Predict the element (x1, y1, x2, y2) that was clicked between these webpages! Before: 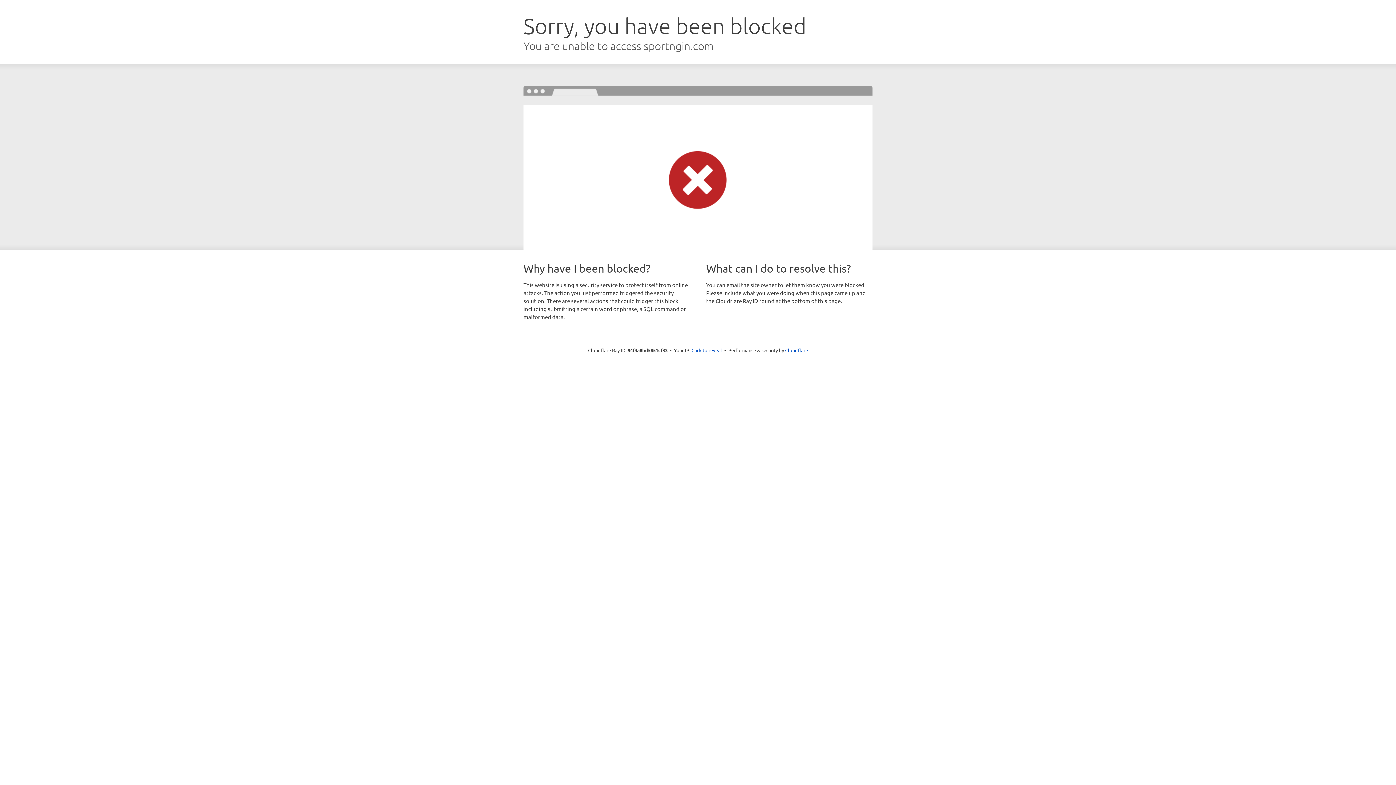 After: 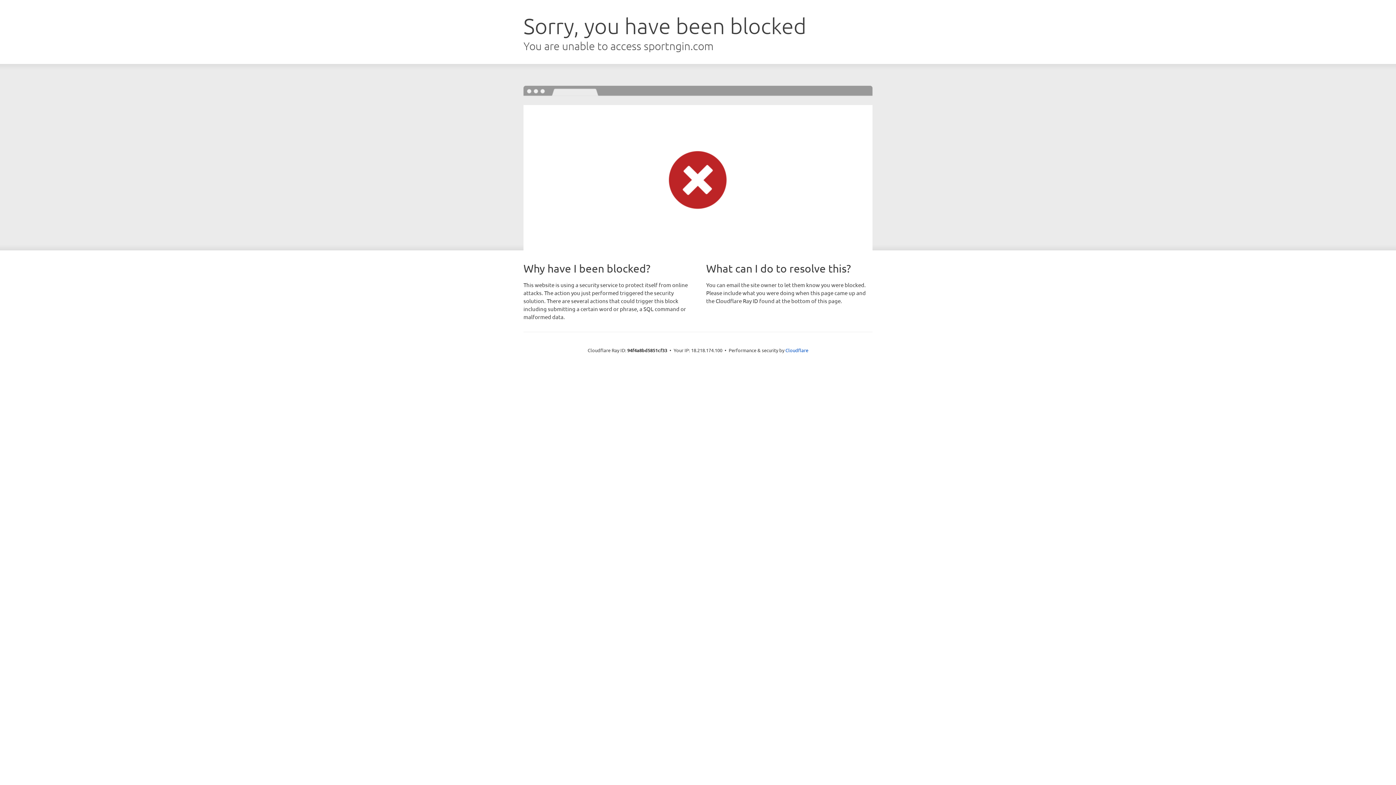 Action: bbox: (691, 346, 722, 353) label: Click to reveal